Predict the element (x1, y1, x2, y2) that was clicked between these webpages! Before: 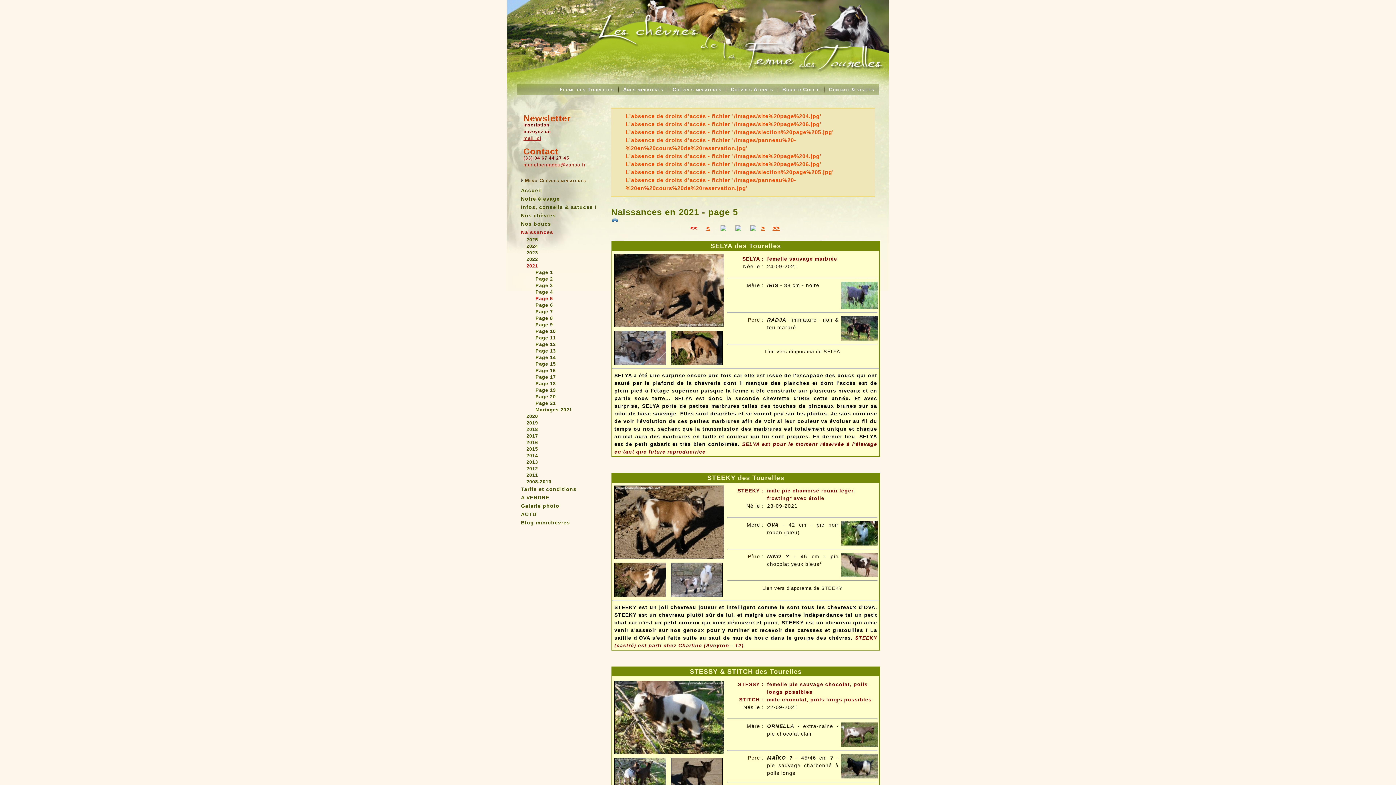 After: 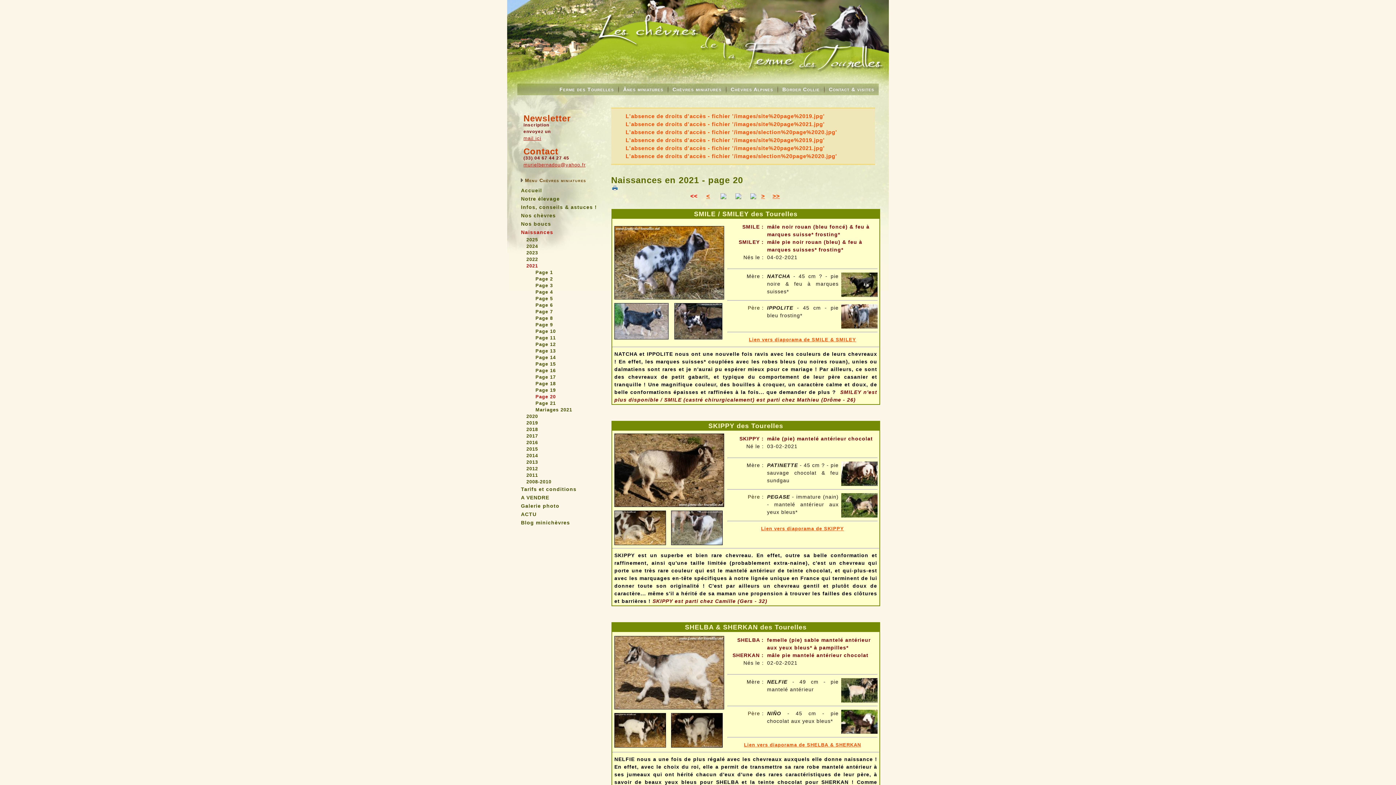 Action: bbox: (517, 393, 607, 400) label: Page 20